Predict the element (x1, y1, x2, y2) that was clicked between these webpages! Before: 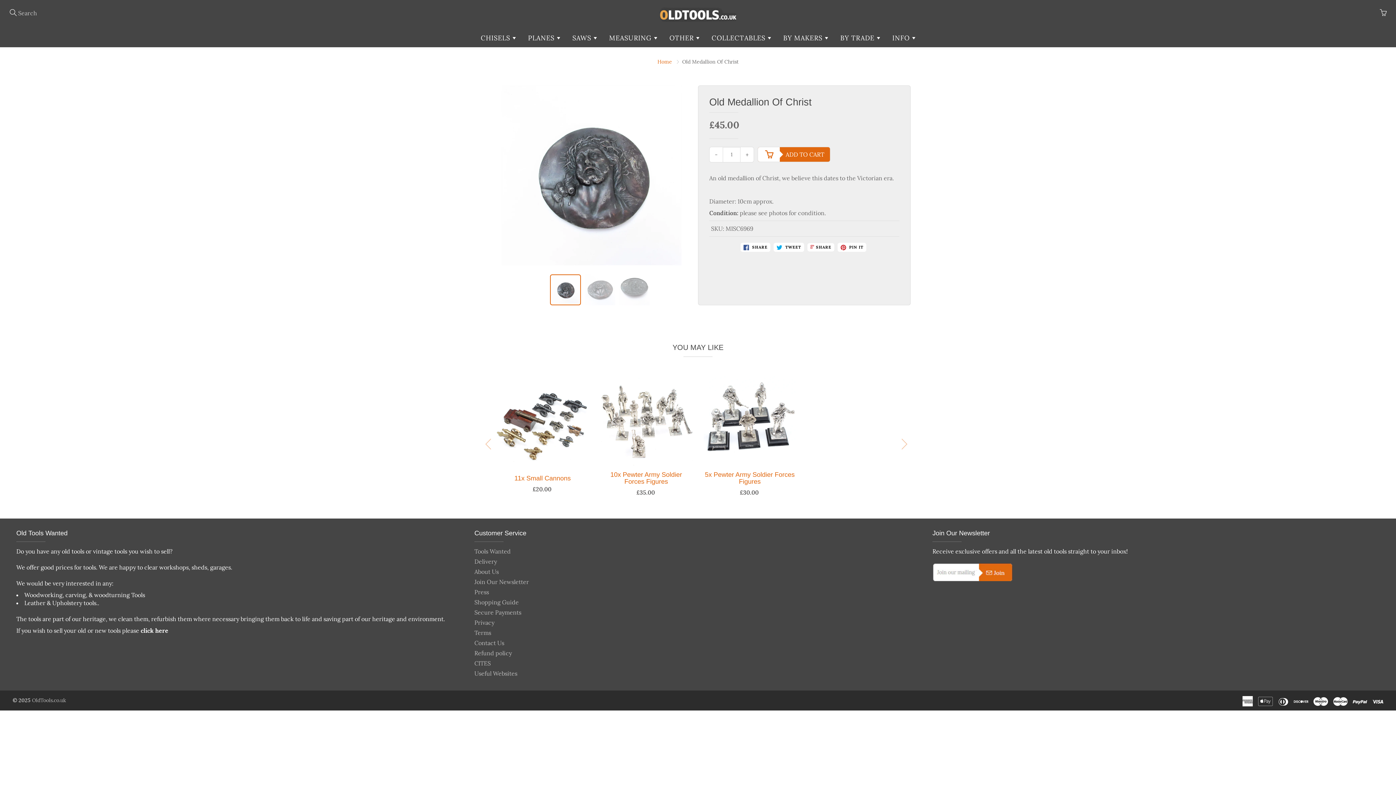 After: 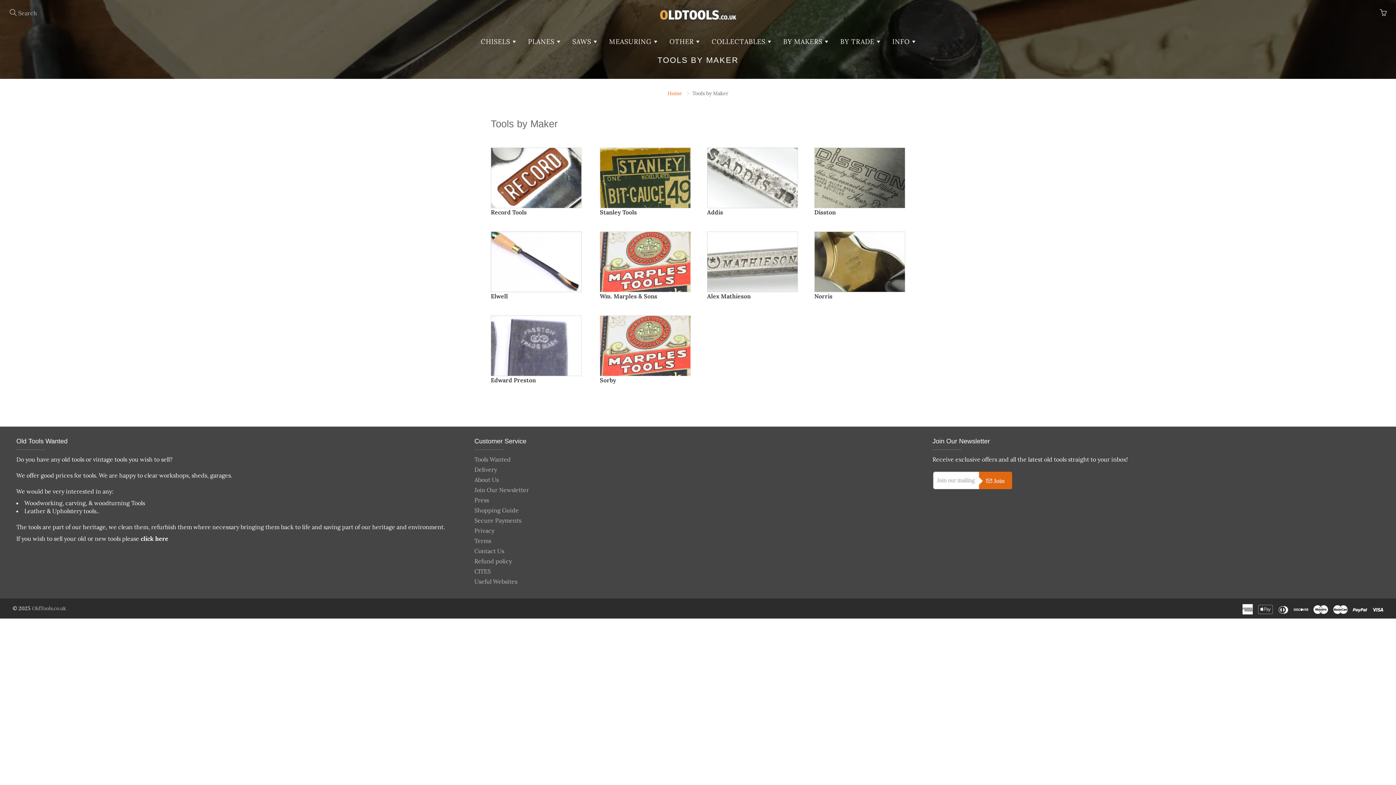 Action: bbox: (778, 29, 833, 47) label: BY MAKERS 